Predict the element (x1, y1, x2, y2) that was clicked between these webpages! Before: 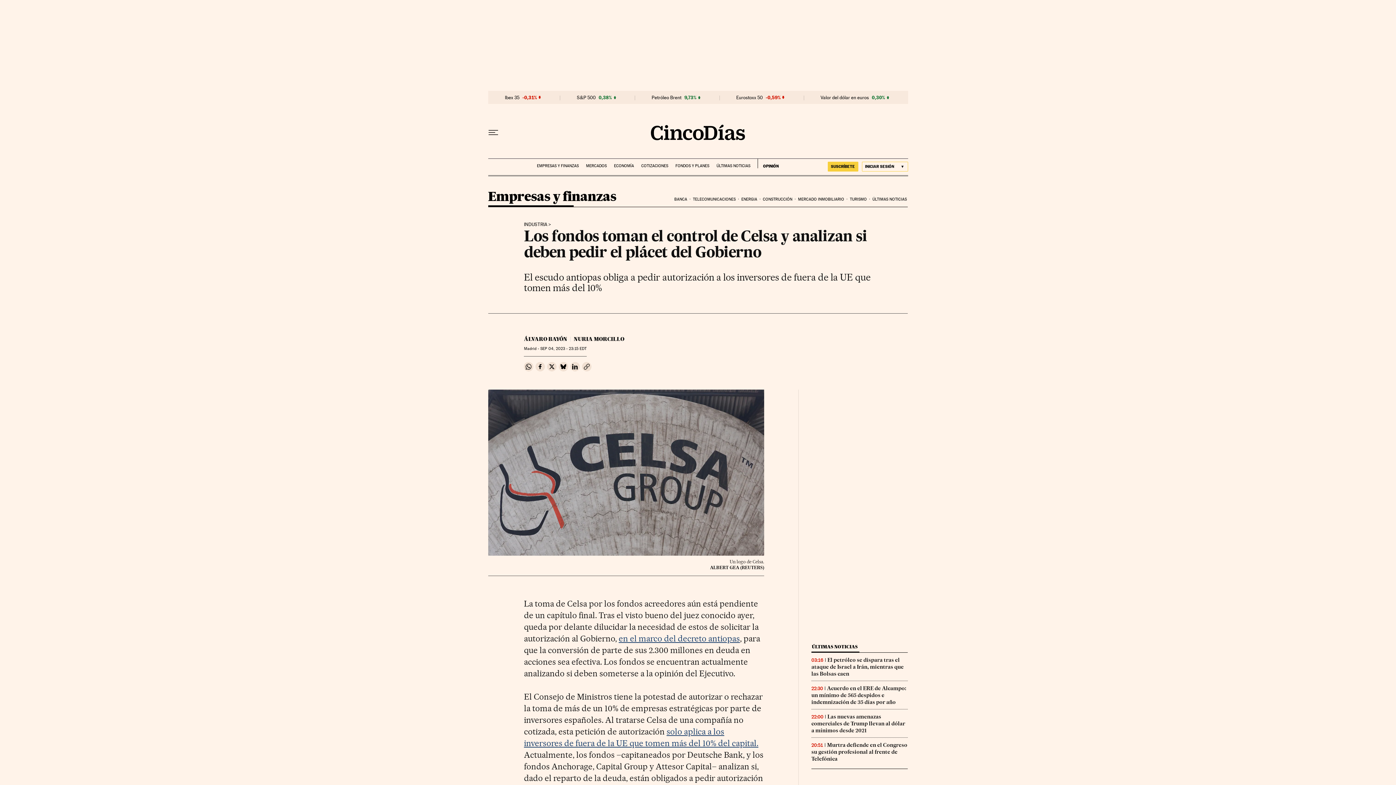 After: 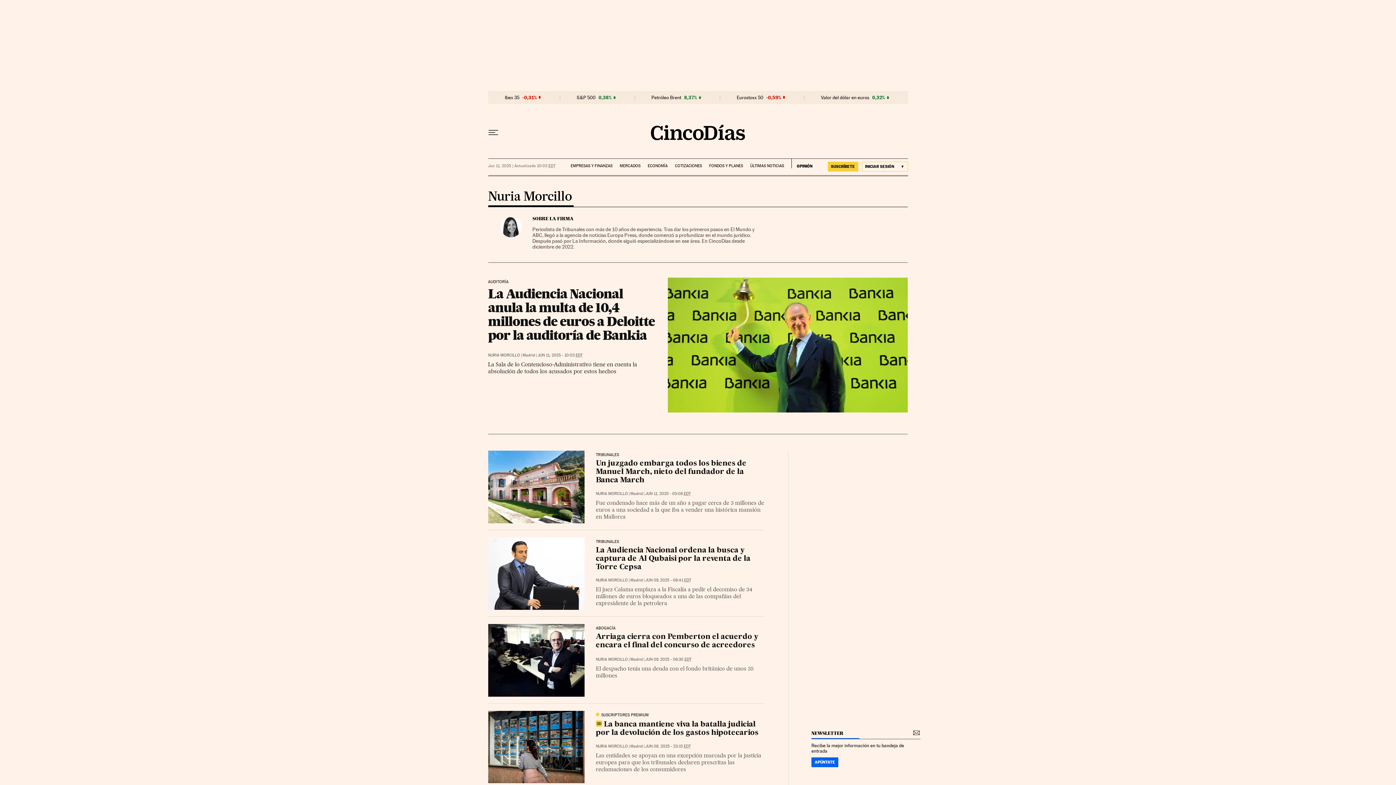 Action: label: NURIA MORCILLO bbox: (573, 335, 624, 342)